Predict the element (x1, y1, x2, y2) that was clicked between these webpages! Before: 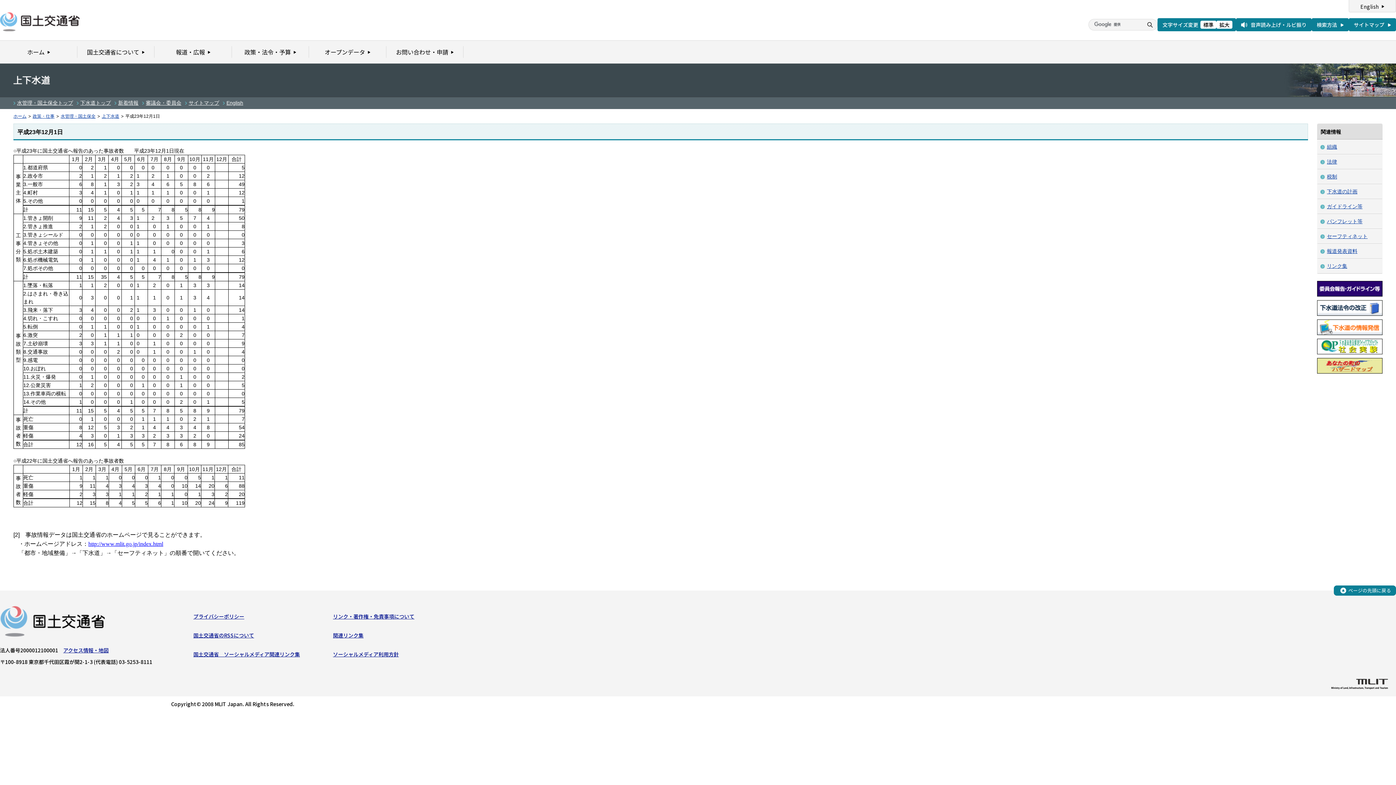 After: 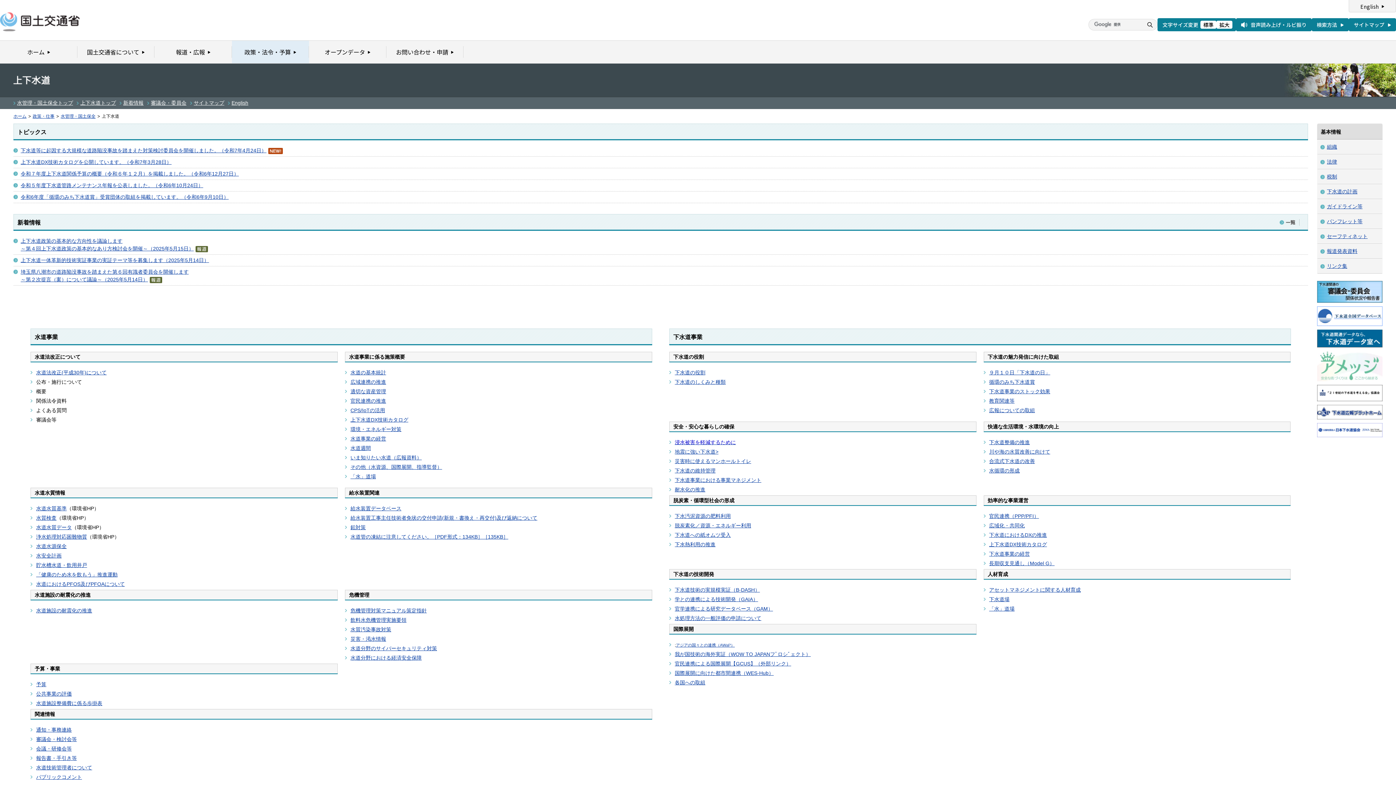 Action: label: 上下水道 bbox: (101, 113, 119, 118)